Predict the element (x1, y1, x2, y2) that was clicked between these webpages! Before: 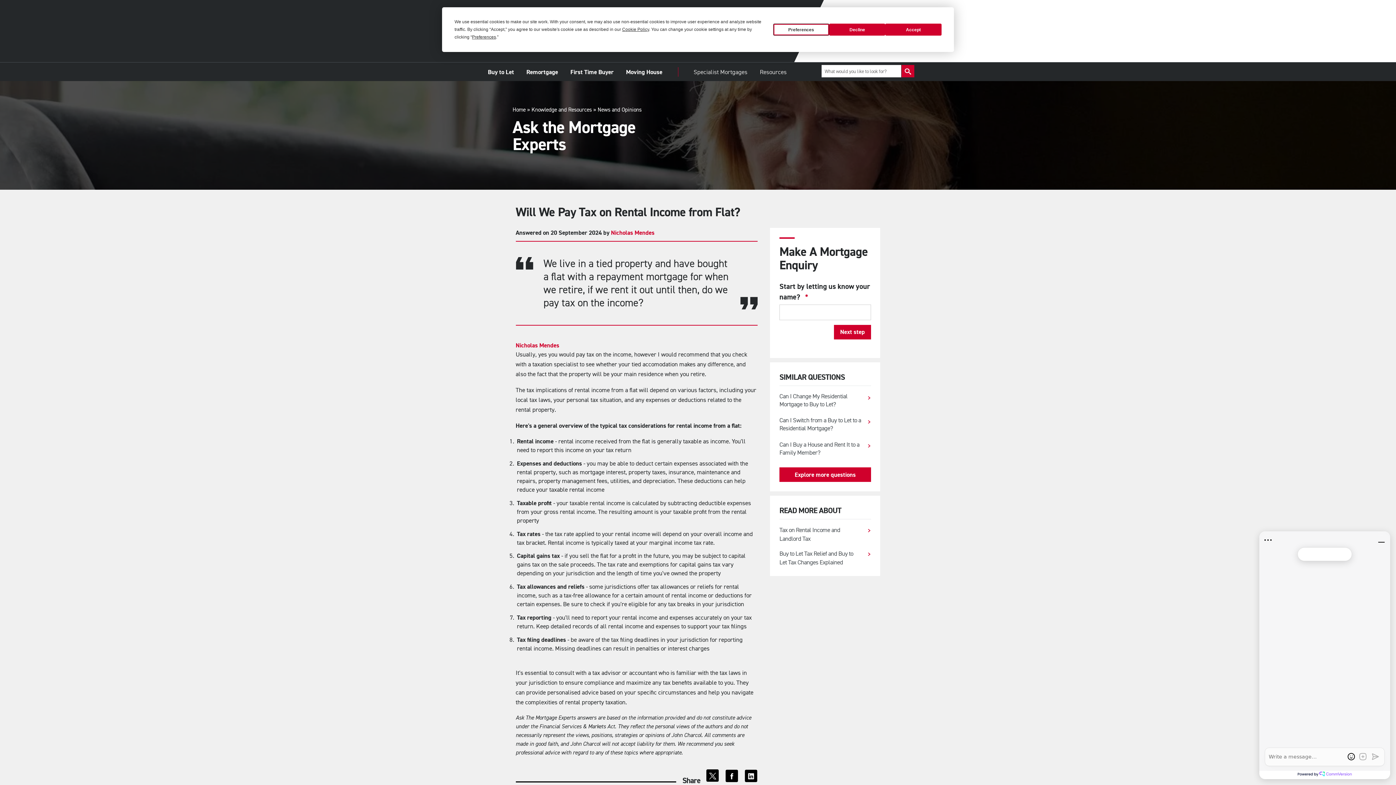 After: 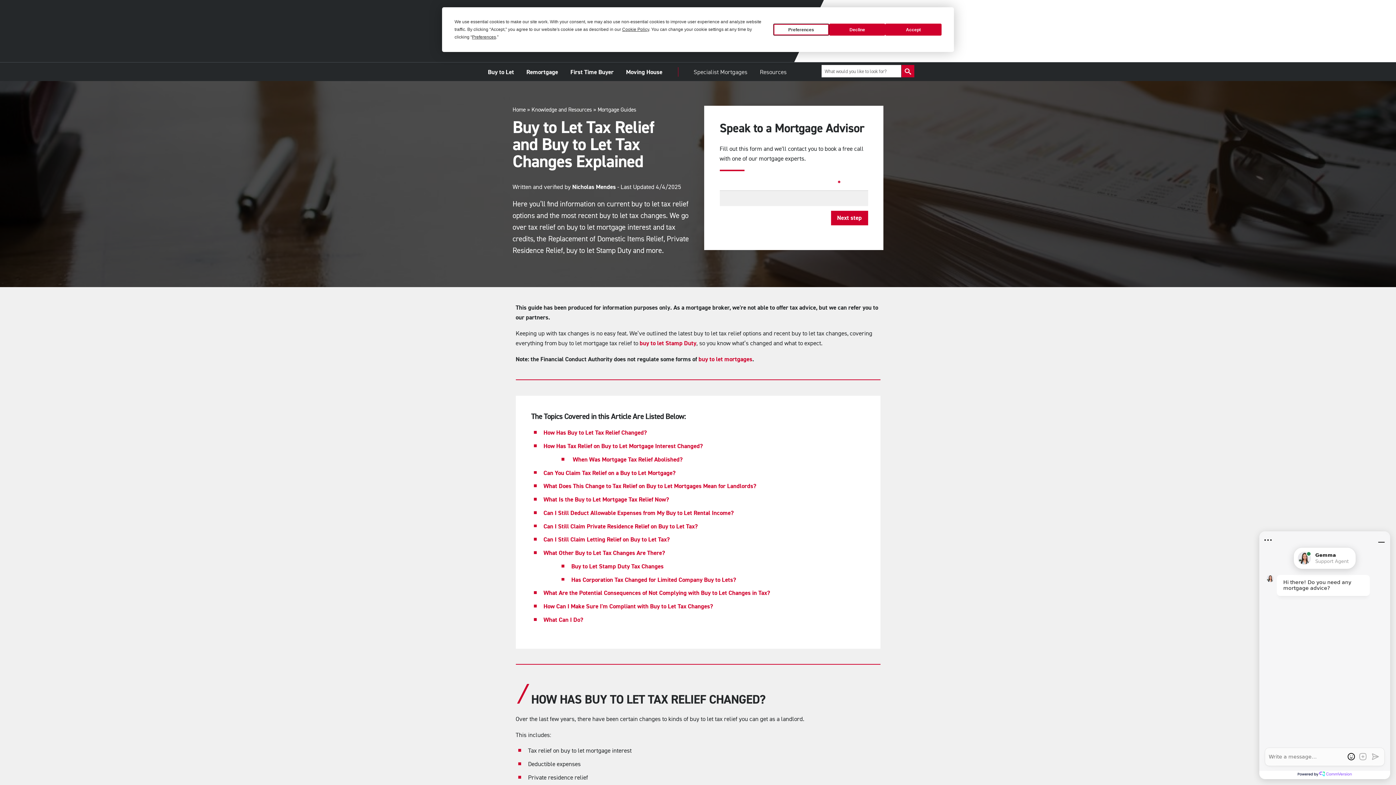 Action: label: Buy to Let Tax Relief and Buy to Let Tax Changes Explained bbox: (779, 549, 865, 567)